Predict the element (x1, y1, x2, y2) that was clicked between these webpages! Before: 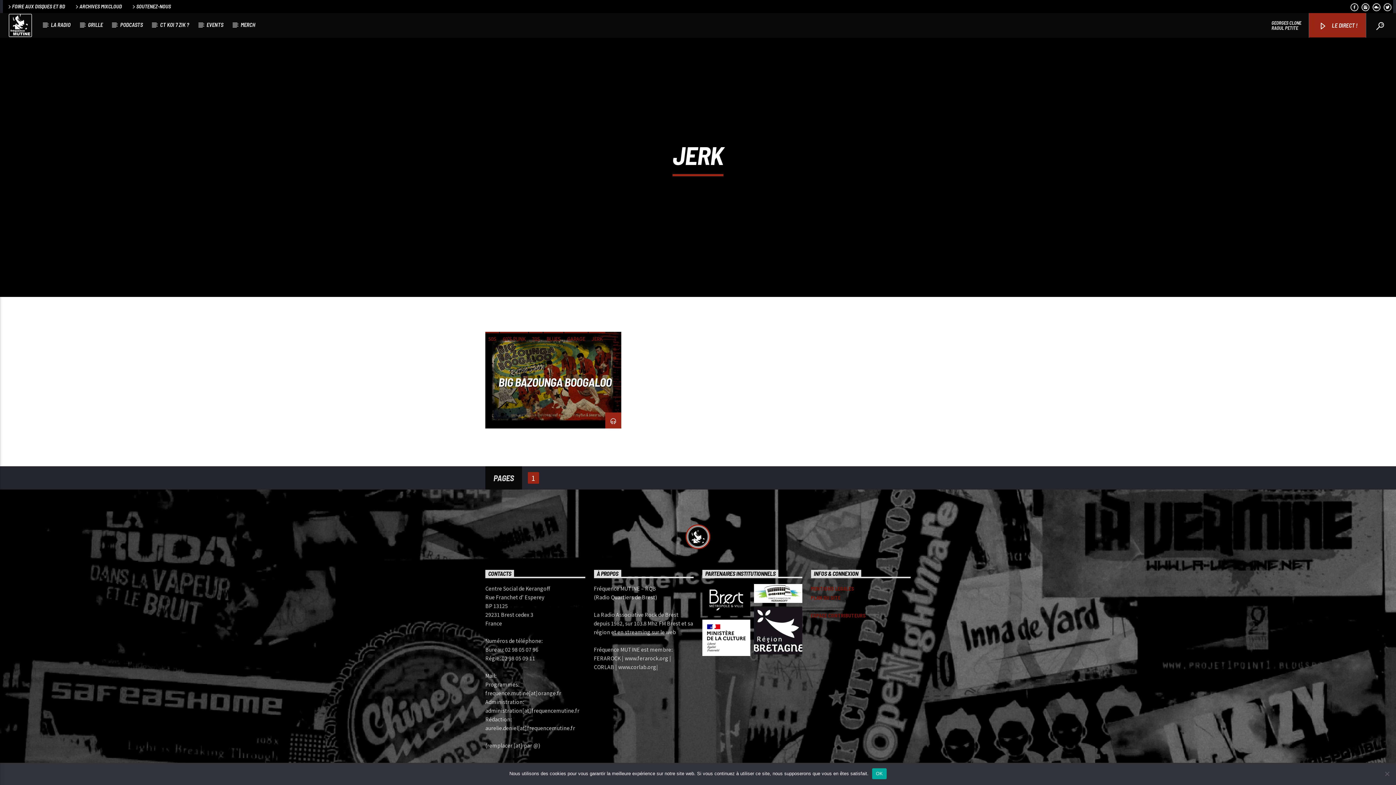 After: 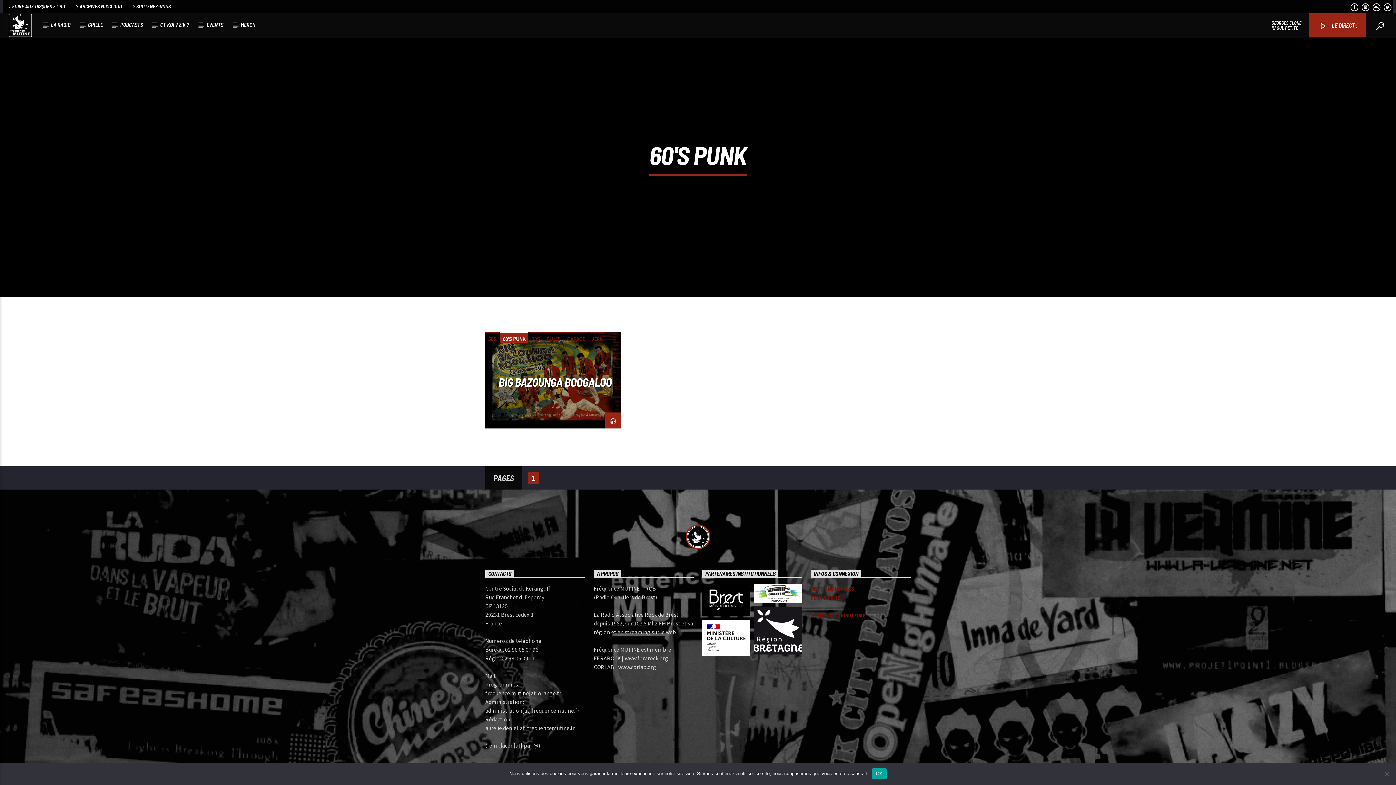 Action: bbox: (500, 332, 528, 345) label: 60'S PUNK